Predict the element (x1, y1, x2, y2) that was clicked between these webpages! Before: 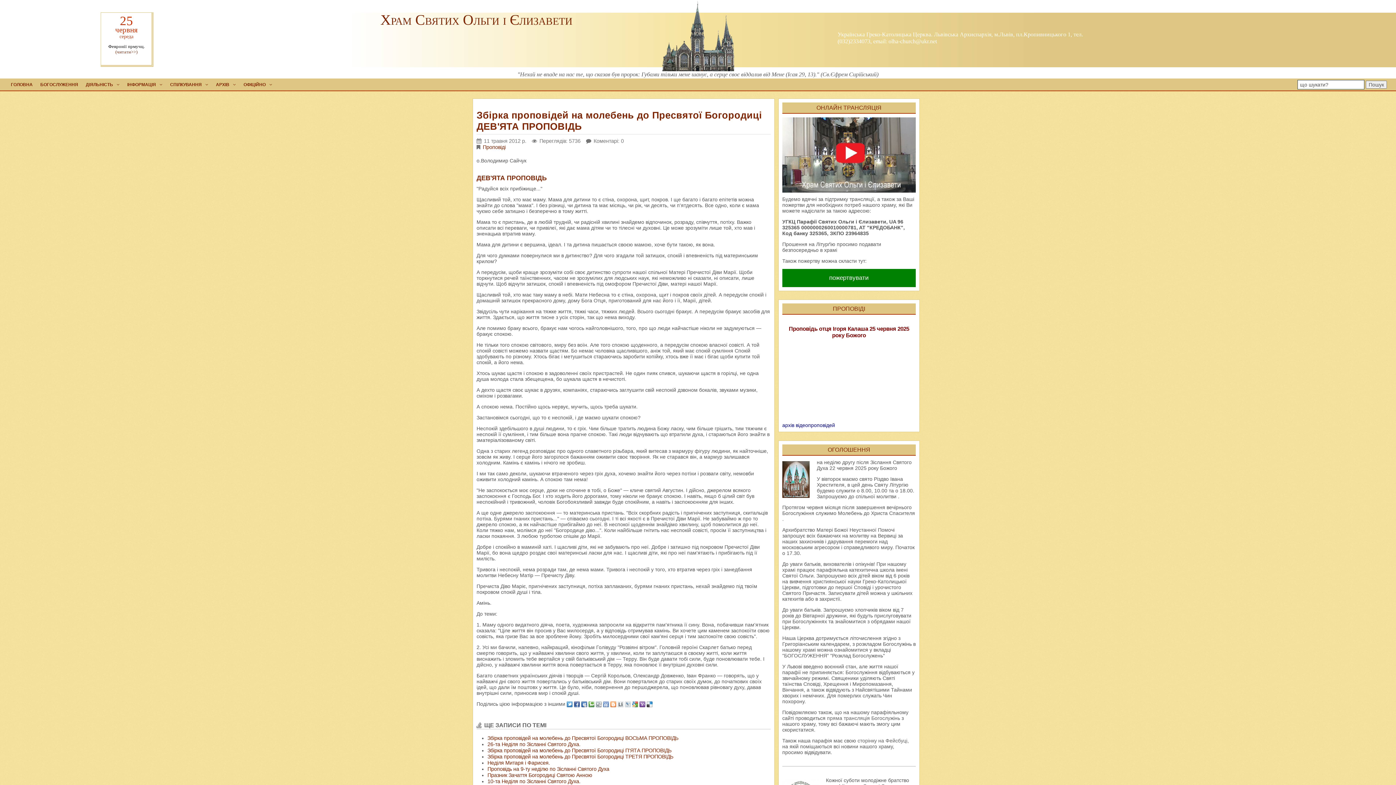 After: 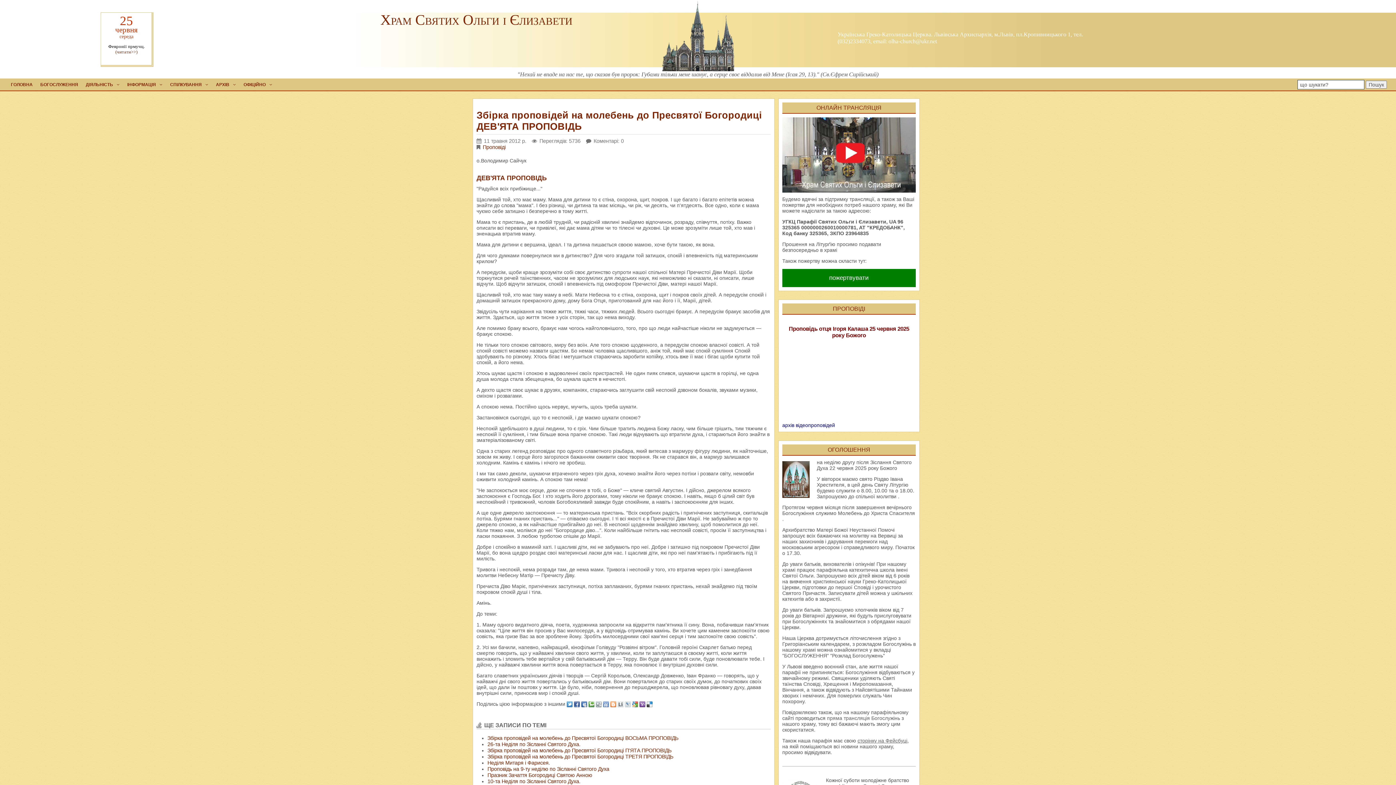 Action: label: сторінку на Фейсбуці bbox: (857, 738, 907, 744)